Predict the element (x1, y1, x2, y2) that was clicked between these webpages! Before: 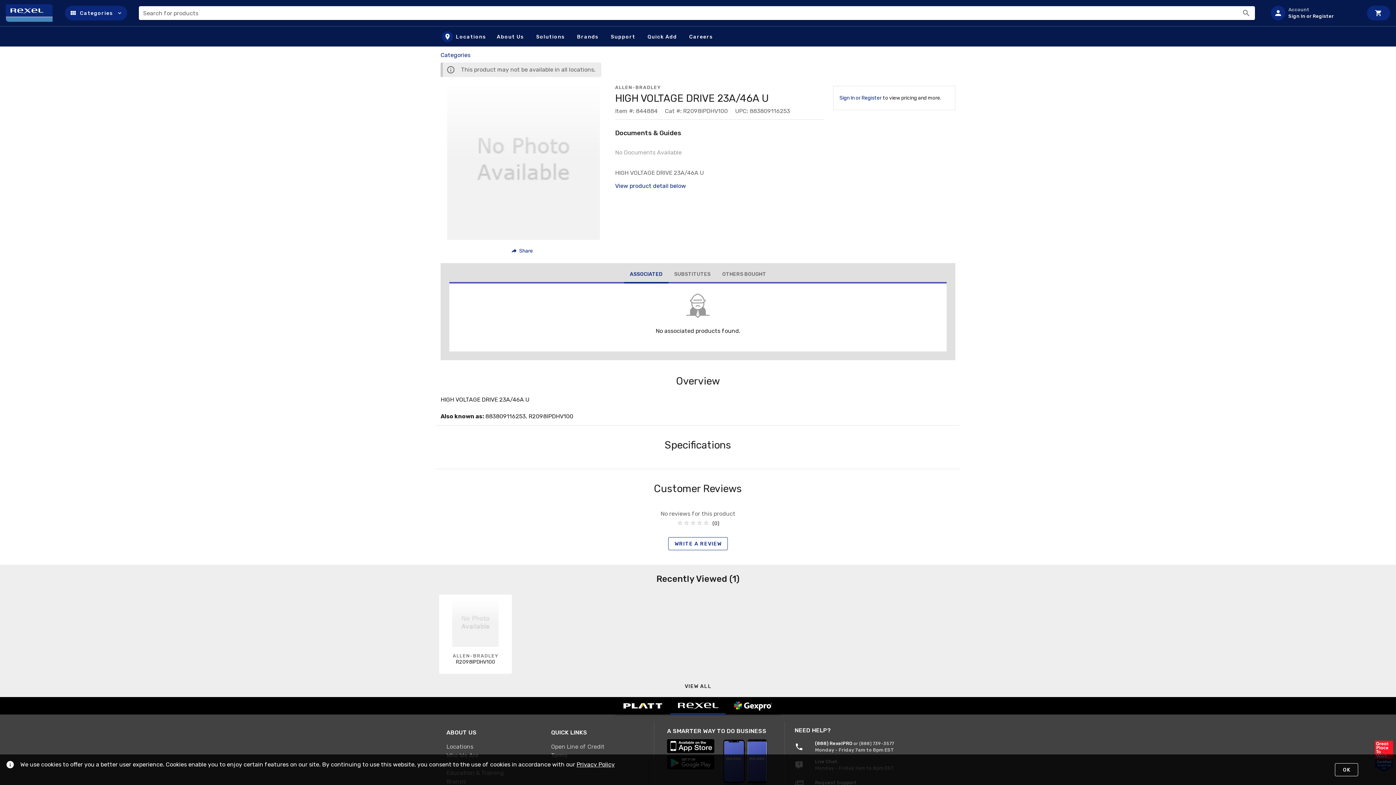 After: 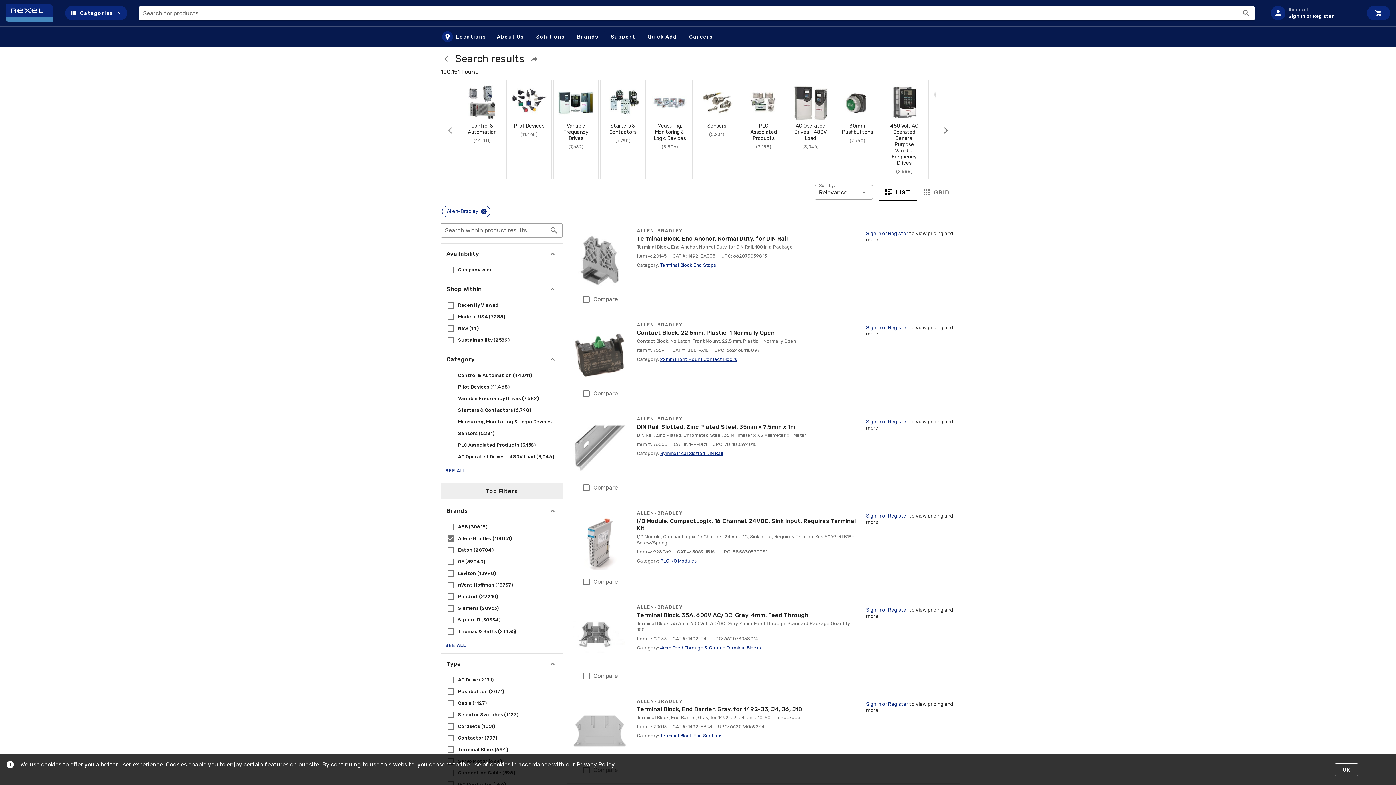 Action: label: ALLEN-BRADLEY bbox: (615, 84, 660, 90)